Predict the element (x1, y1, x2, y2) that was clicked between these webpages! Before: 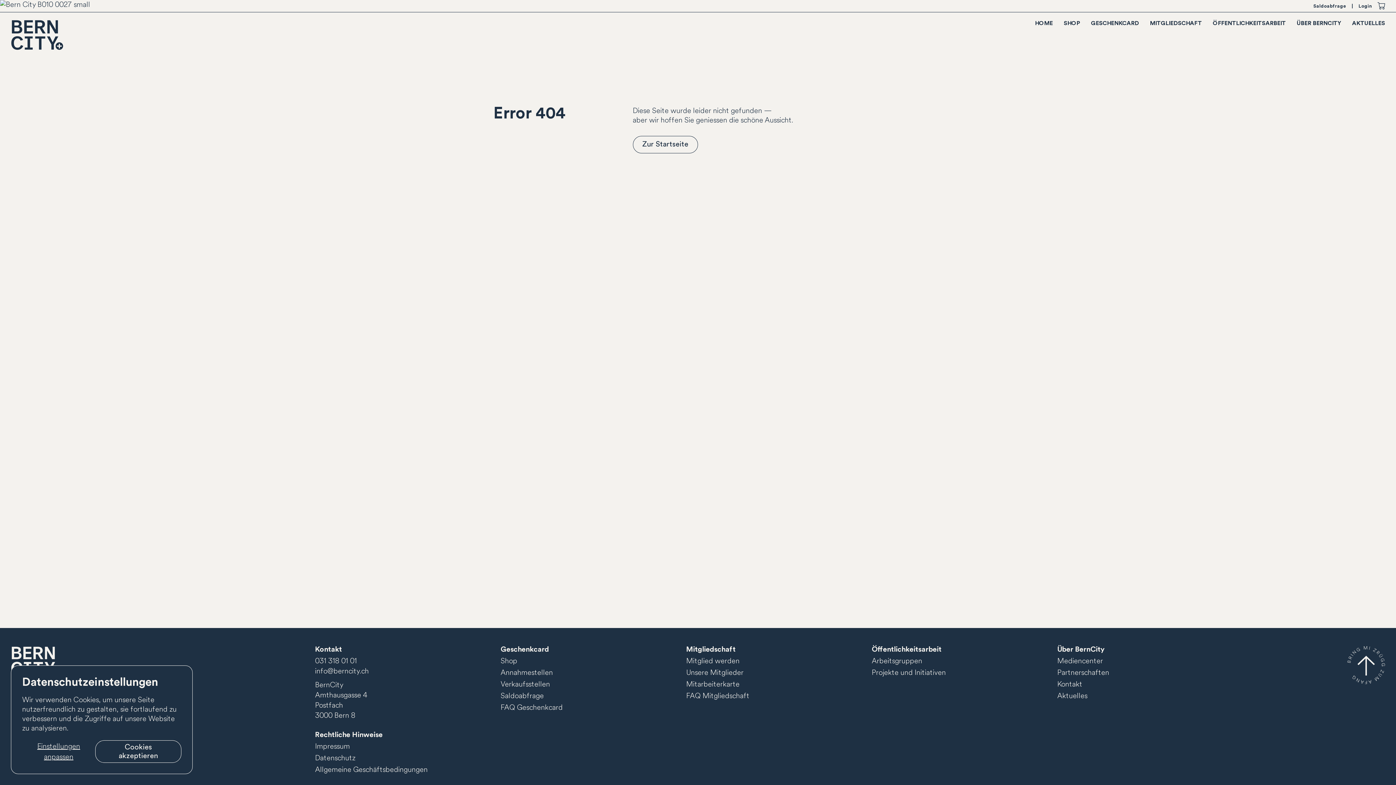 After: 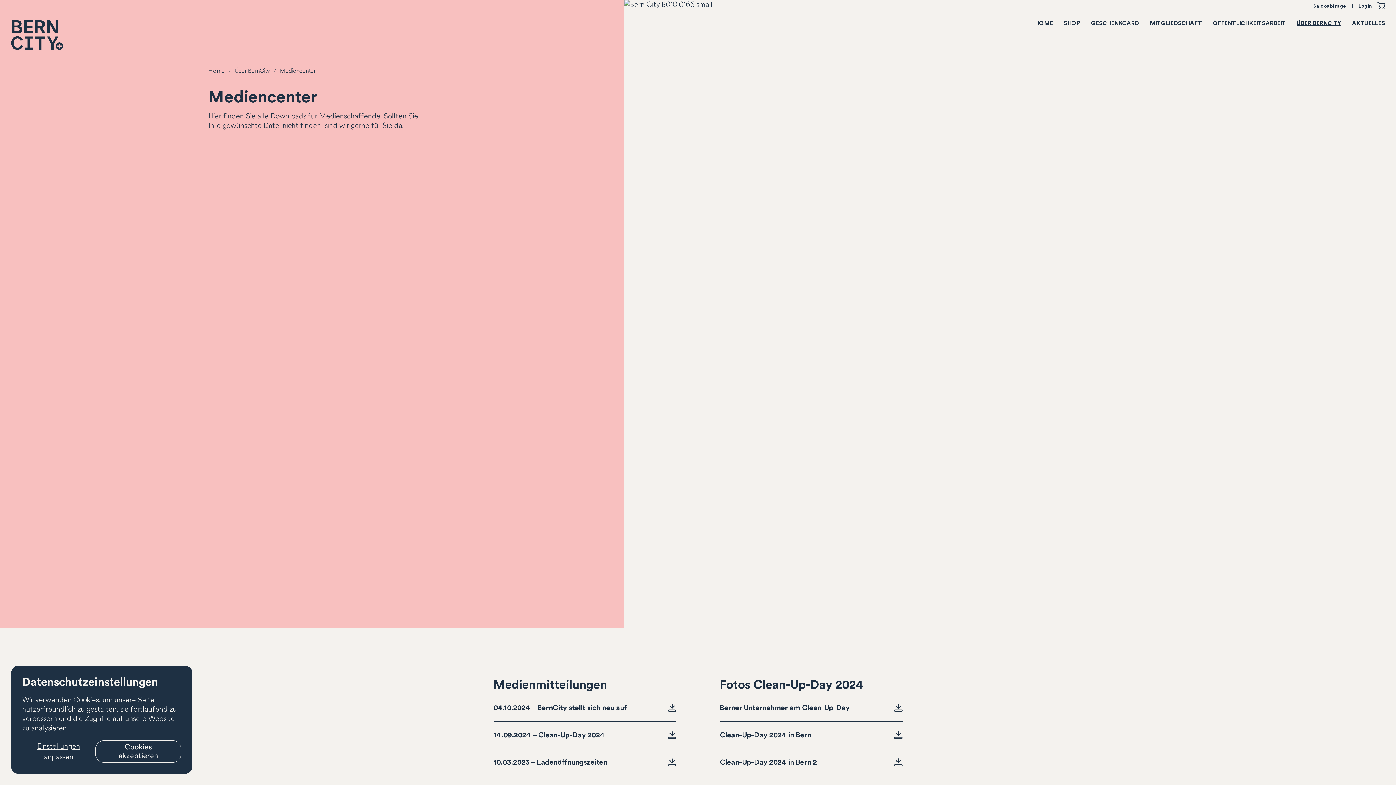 Action: bbox: (1057, 656, 1103, 666) label: Mediencenter